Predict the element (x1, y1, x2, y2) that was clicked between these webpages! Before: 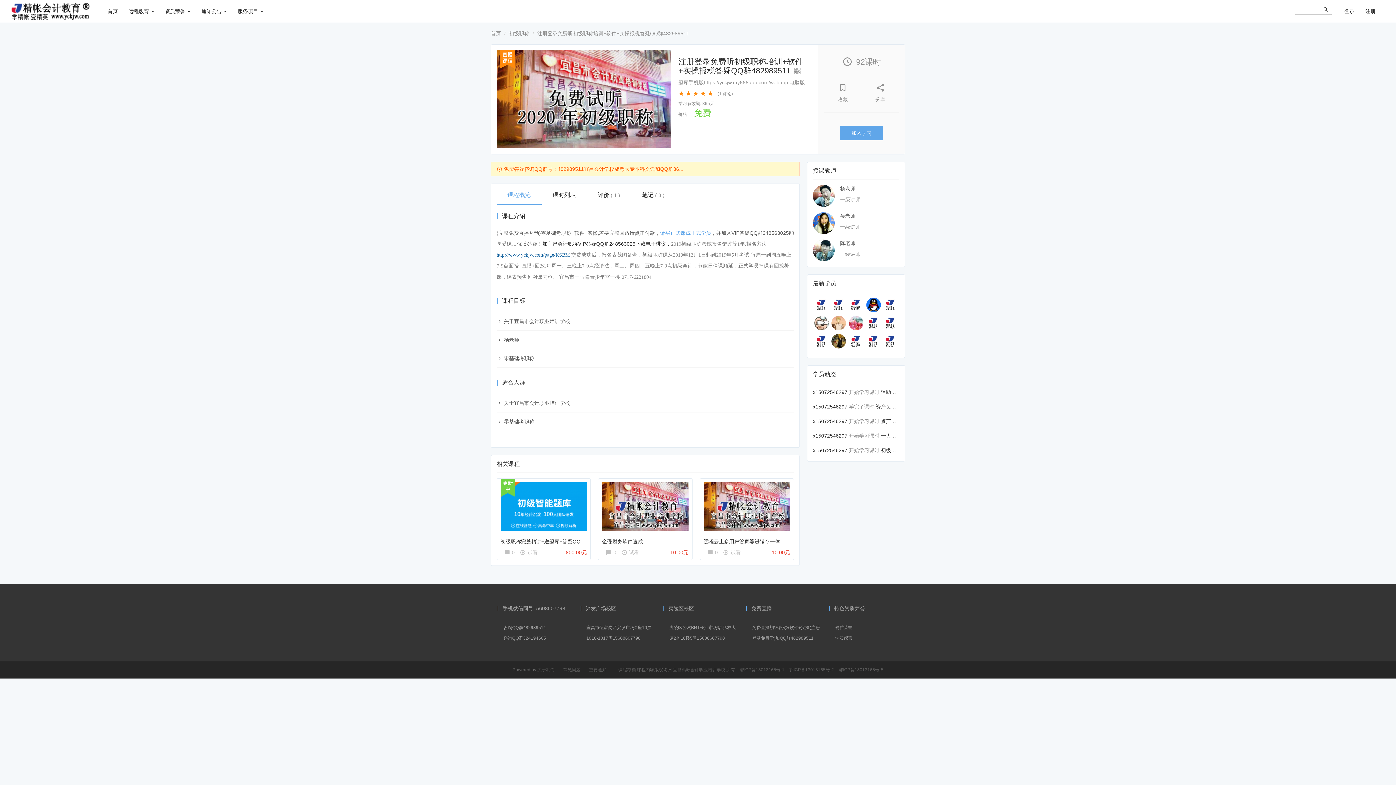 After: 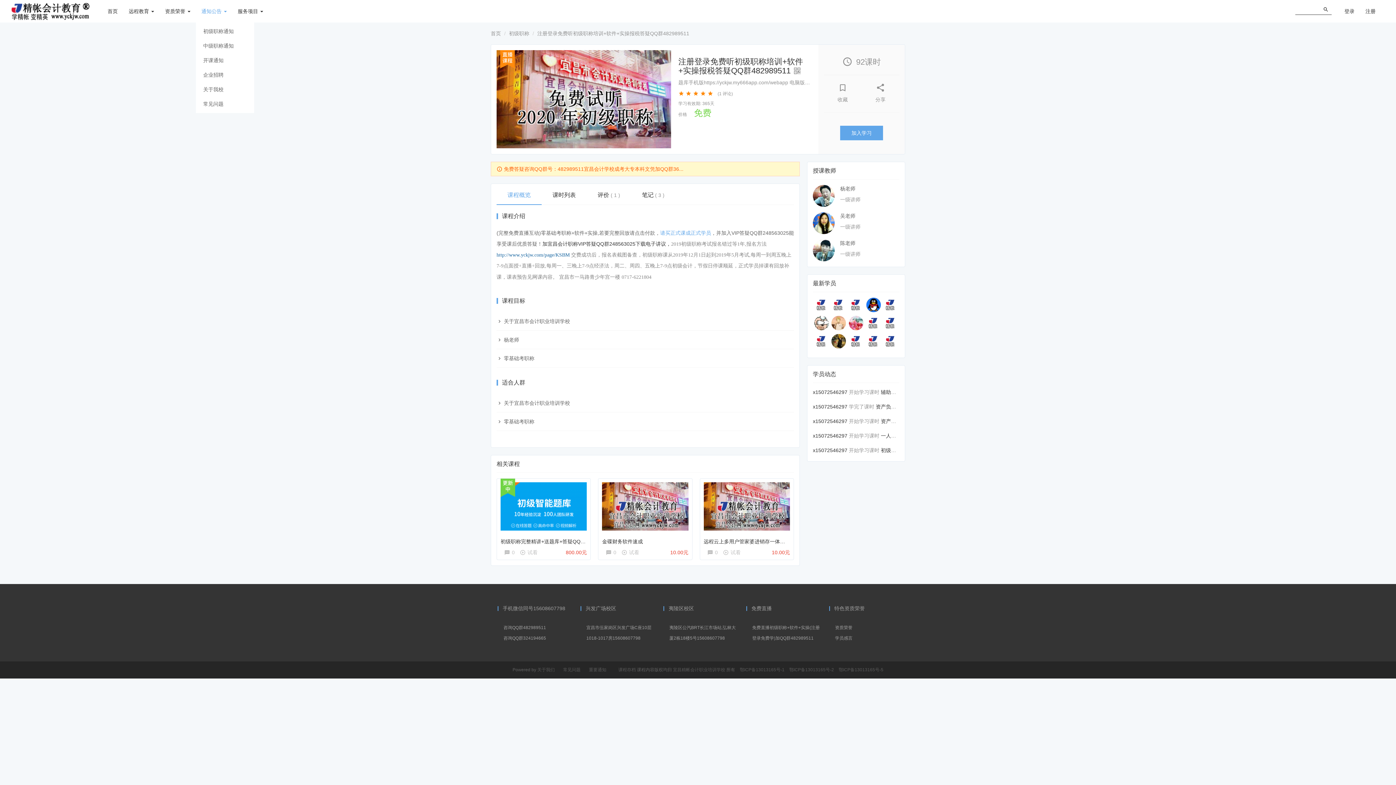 Action: label: 通知公告  bbox: (196, 0, 232, 22)